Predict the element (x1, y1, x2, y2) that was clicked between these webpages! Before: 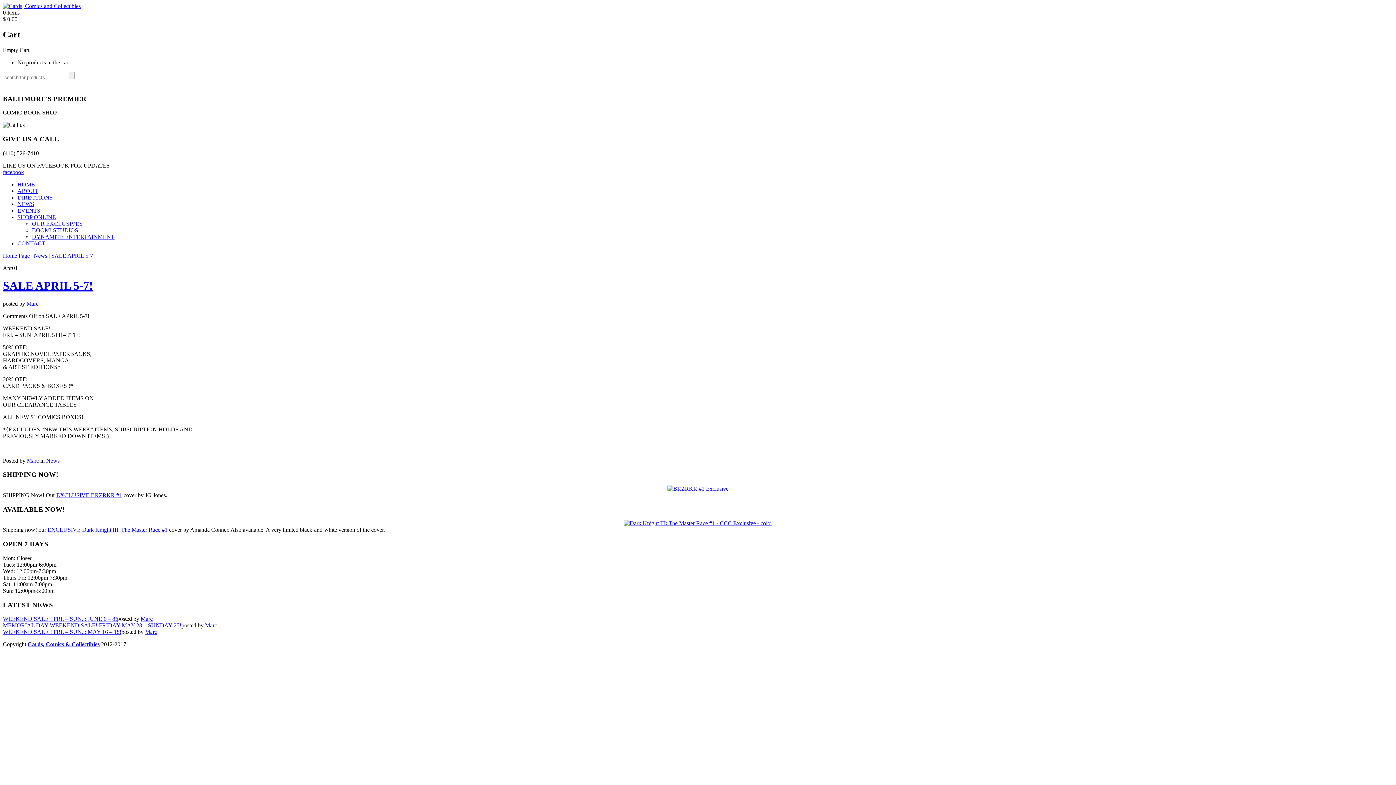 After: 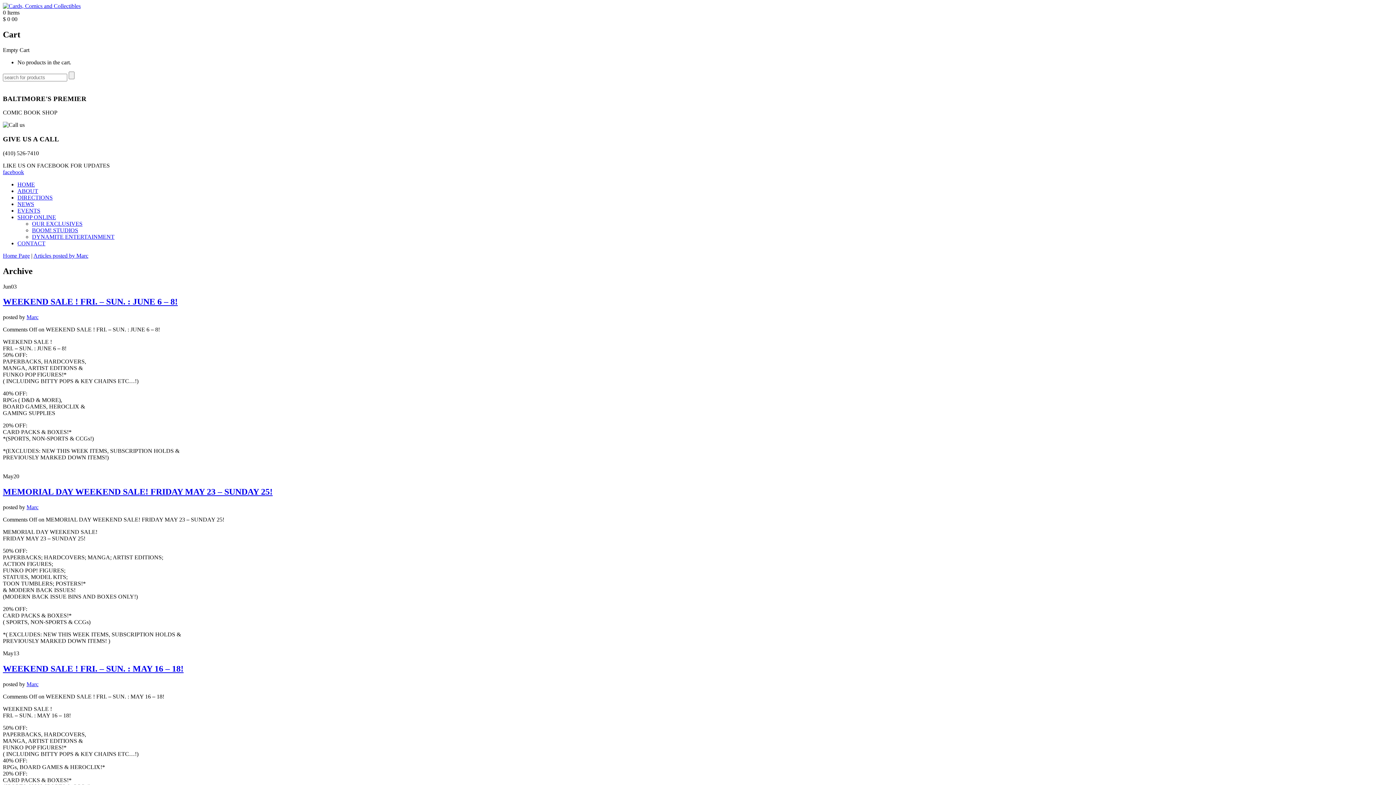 Action: bbox: (26, 300, 38, 306) label: Marc